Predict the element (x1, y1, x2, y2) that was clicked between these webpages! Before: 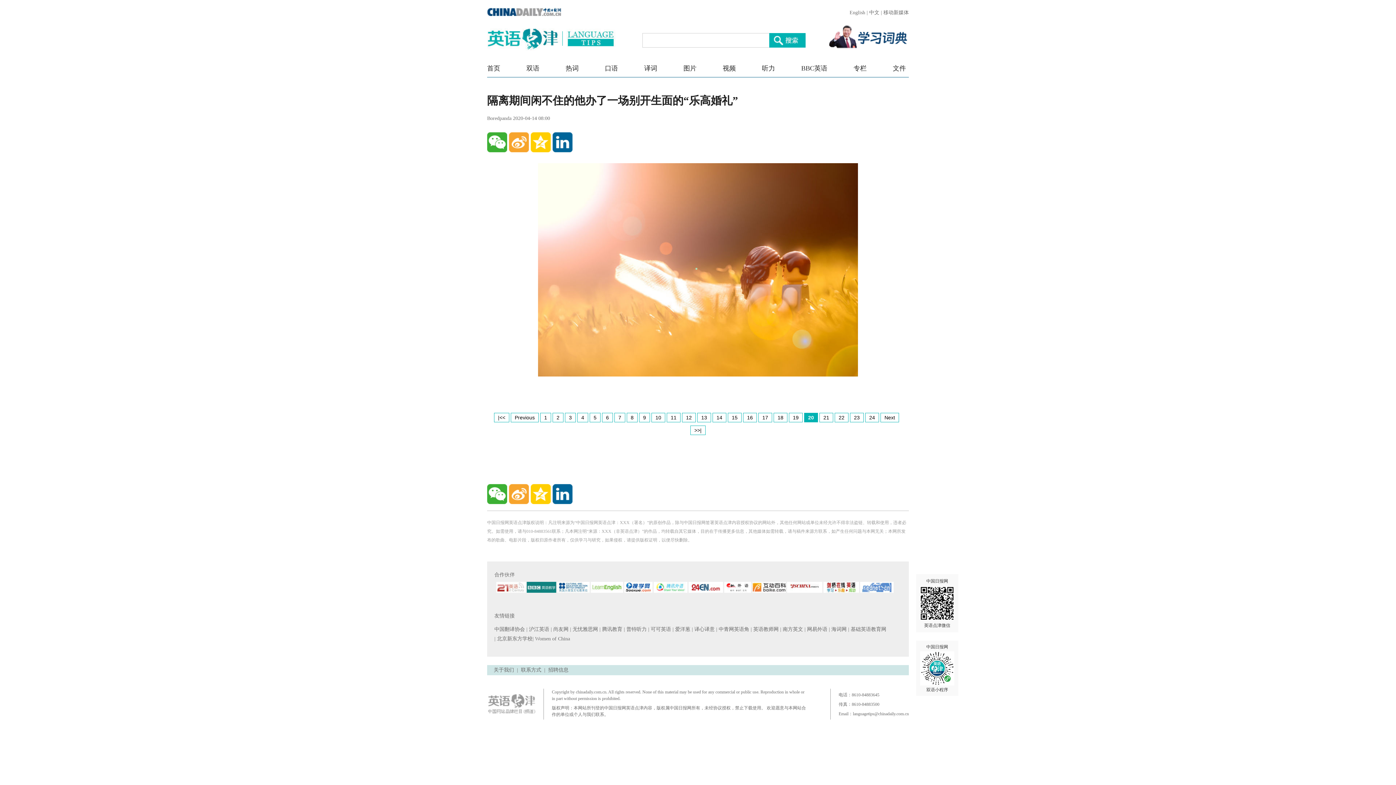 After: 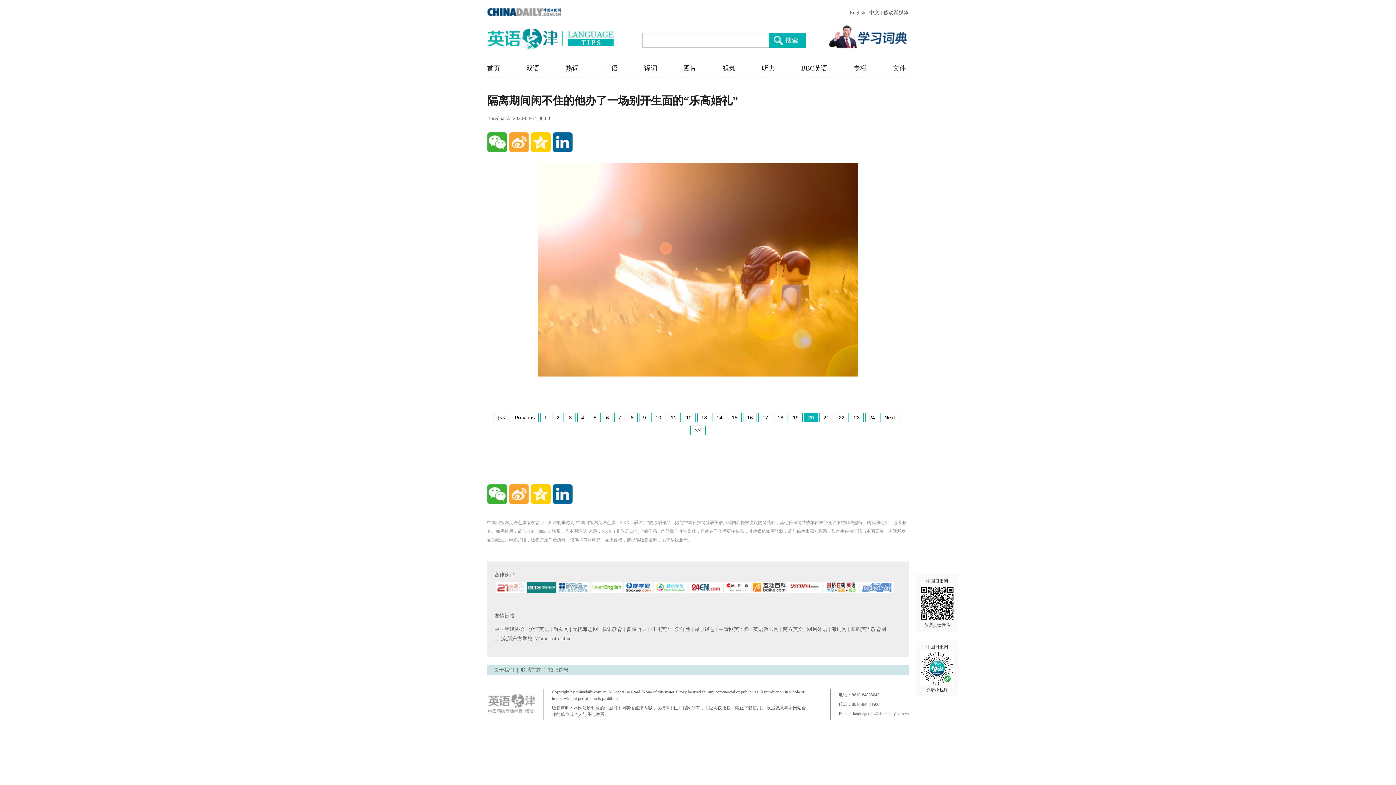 Action: bbox: (509, 484, 529, 504)